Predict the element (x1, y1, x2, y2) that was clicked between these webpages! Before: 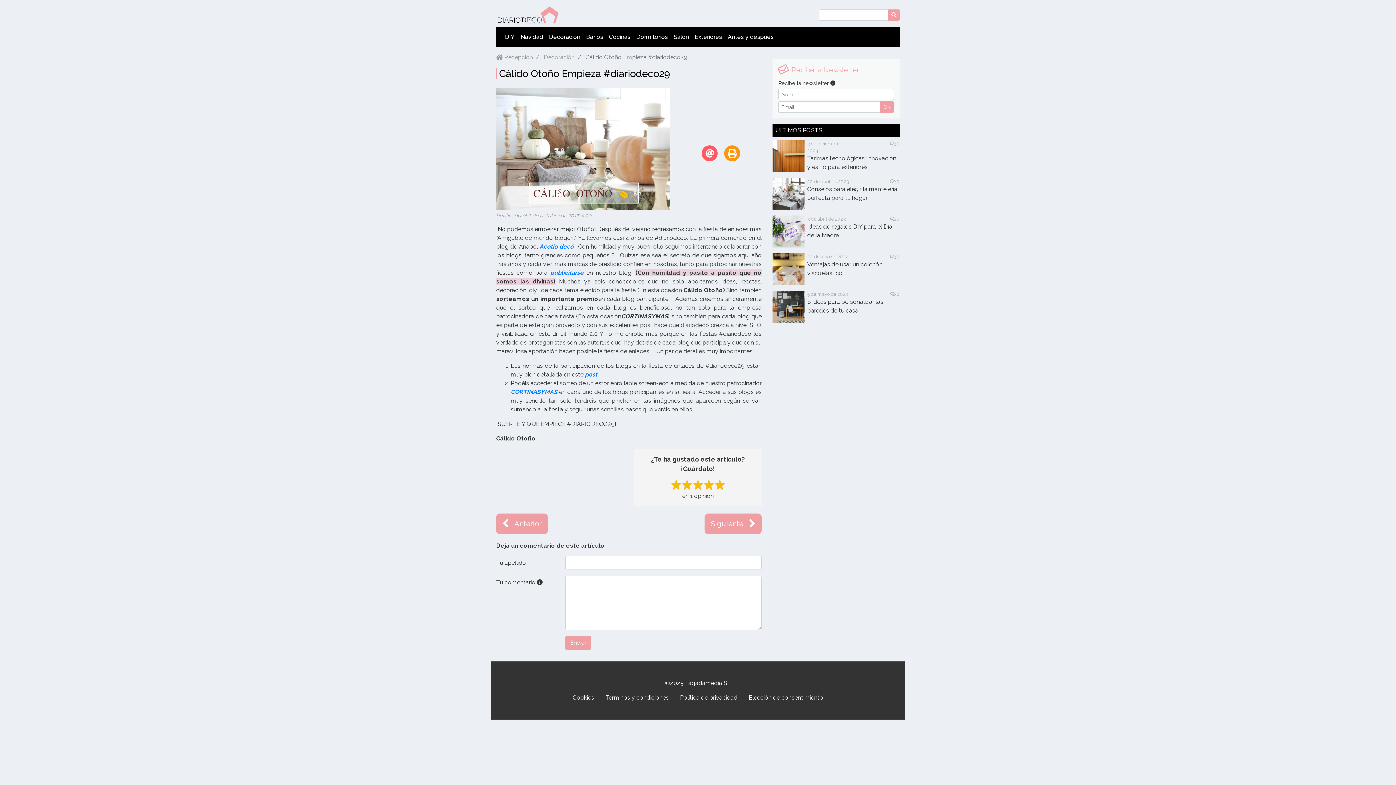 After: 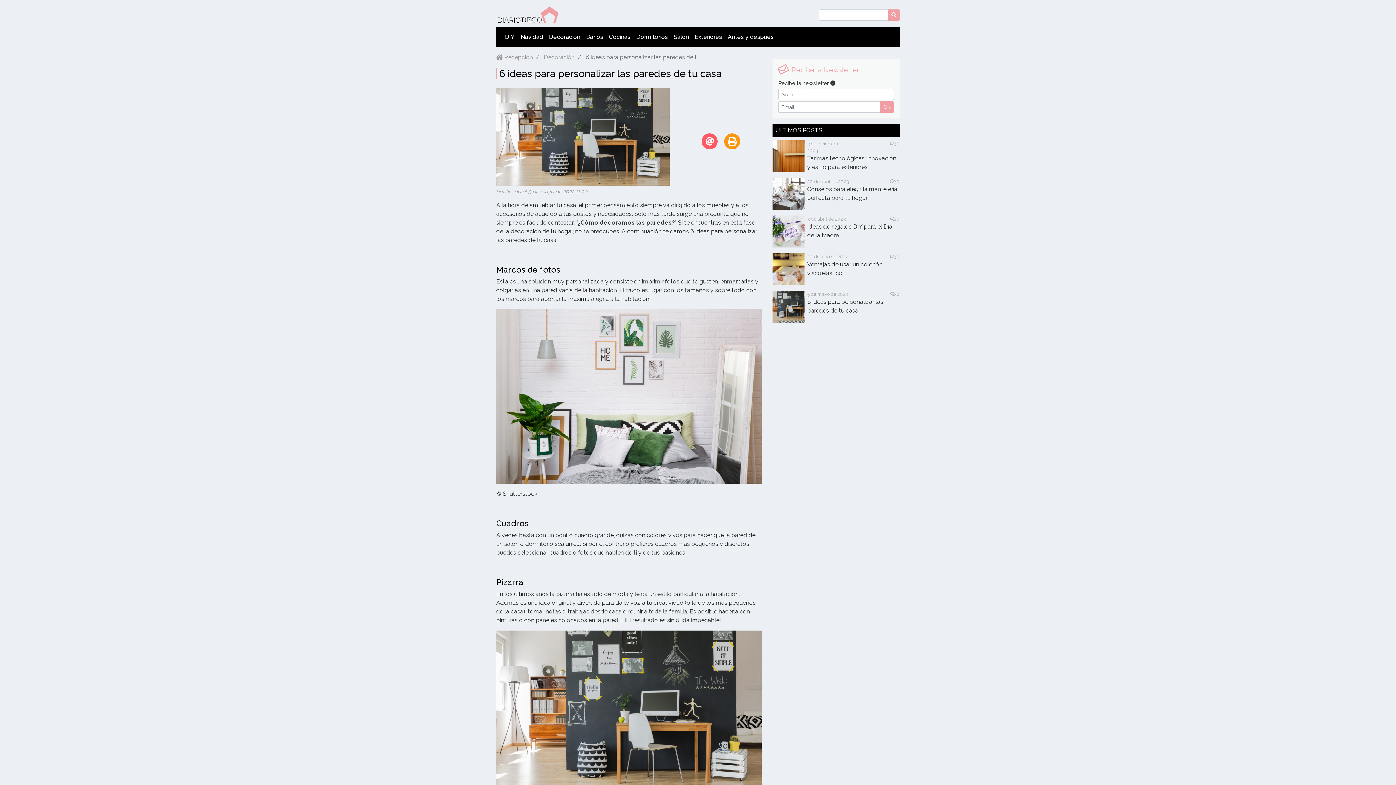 Action: bbox: (772, 302, 804, 309)